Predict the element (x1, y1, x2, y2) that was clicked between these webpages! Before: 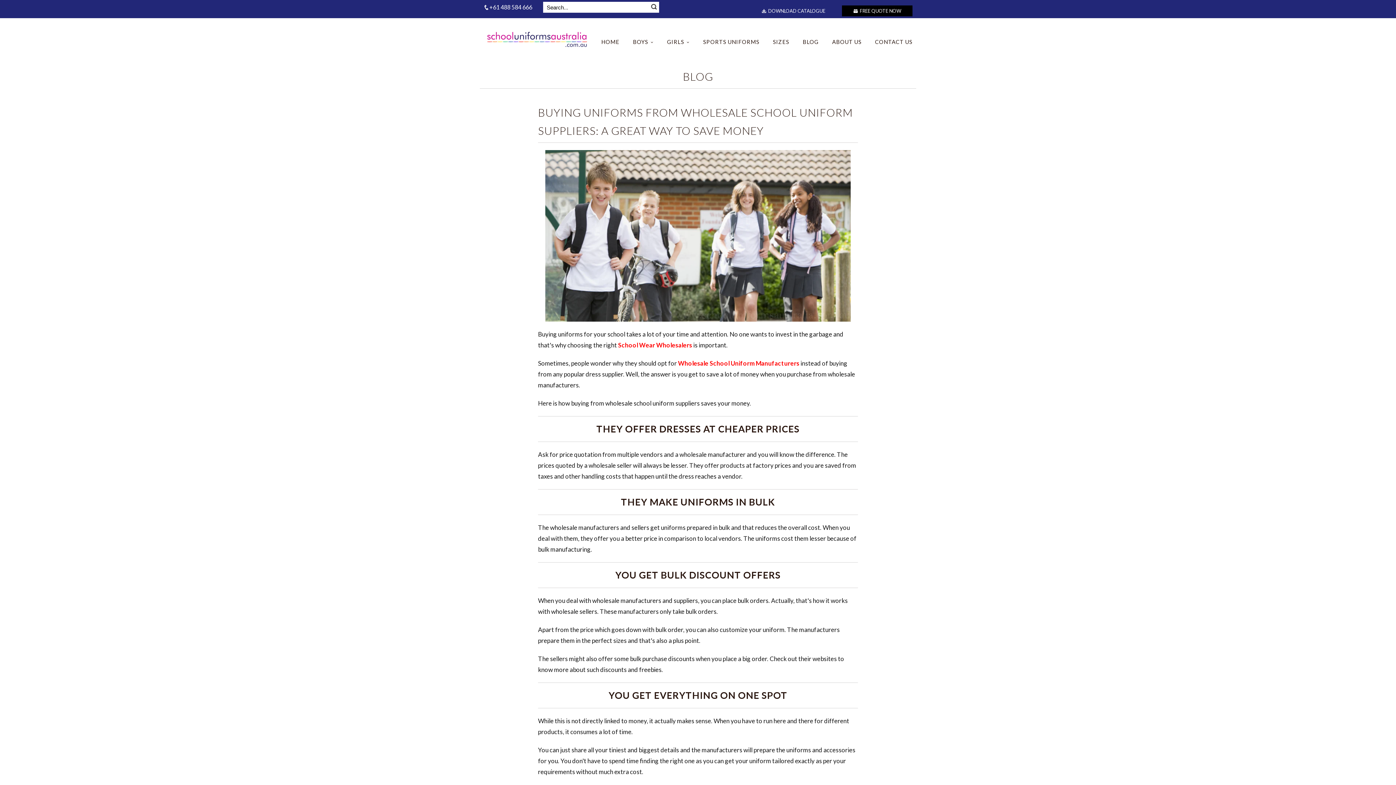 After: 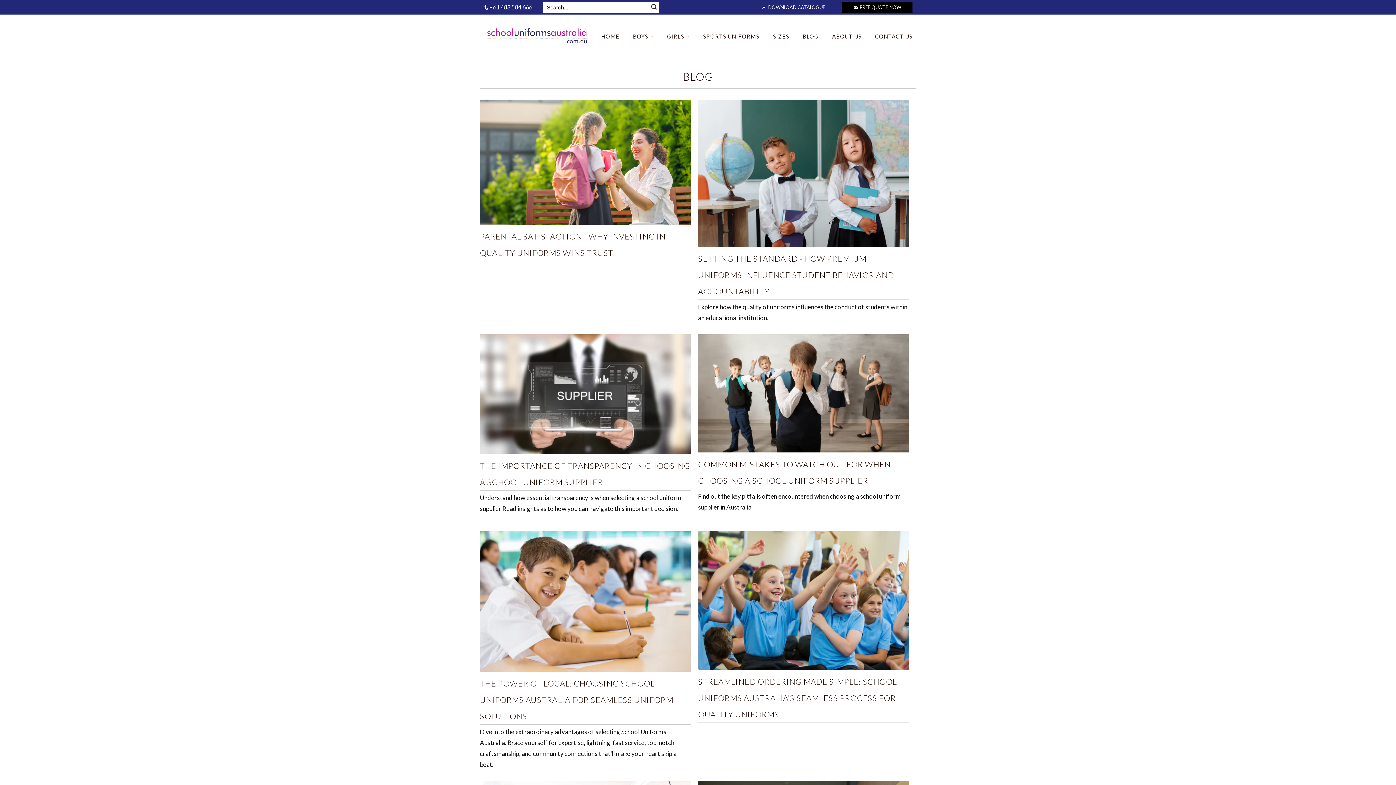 Action: bbox: (802, 34, 818, 49) label: BLOG